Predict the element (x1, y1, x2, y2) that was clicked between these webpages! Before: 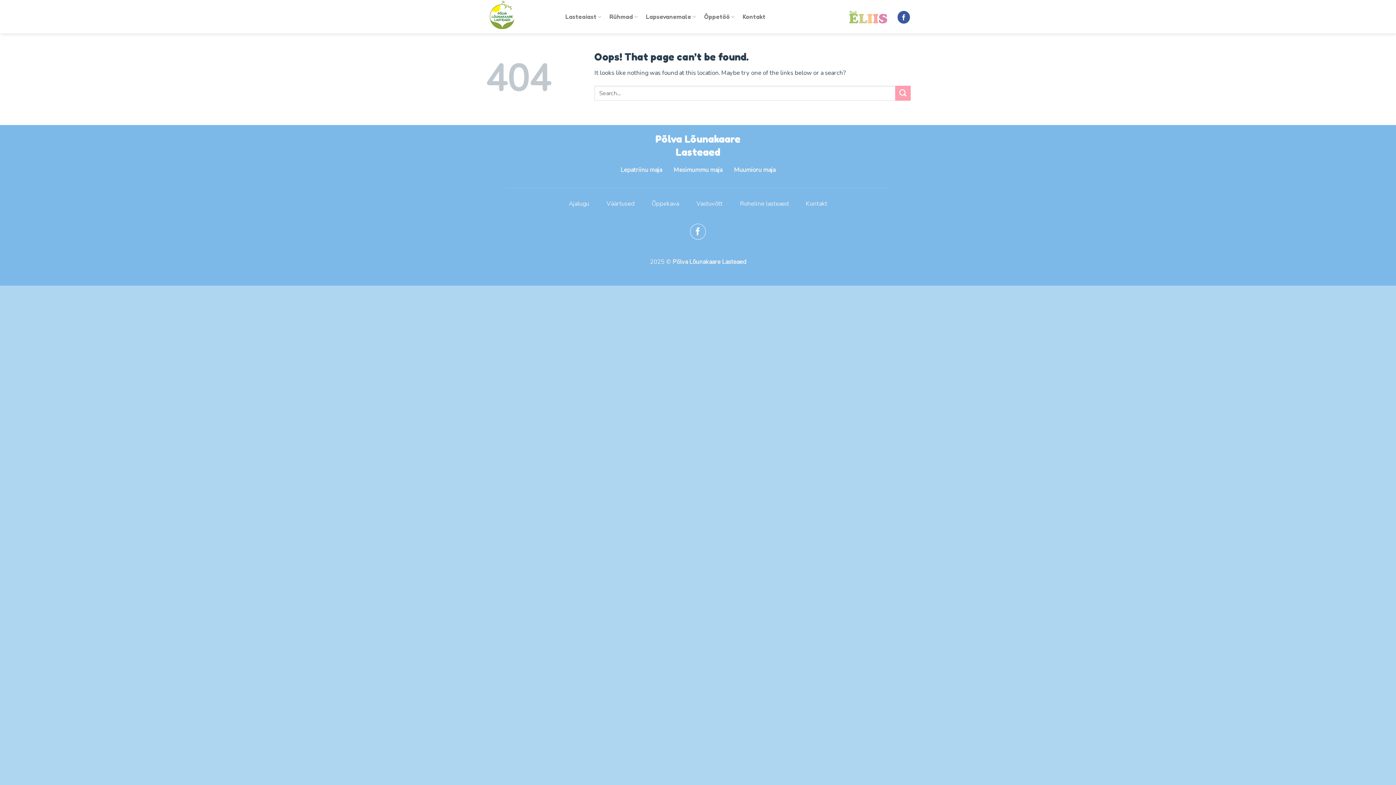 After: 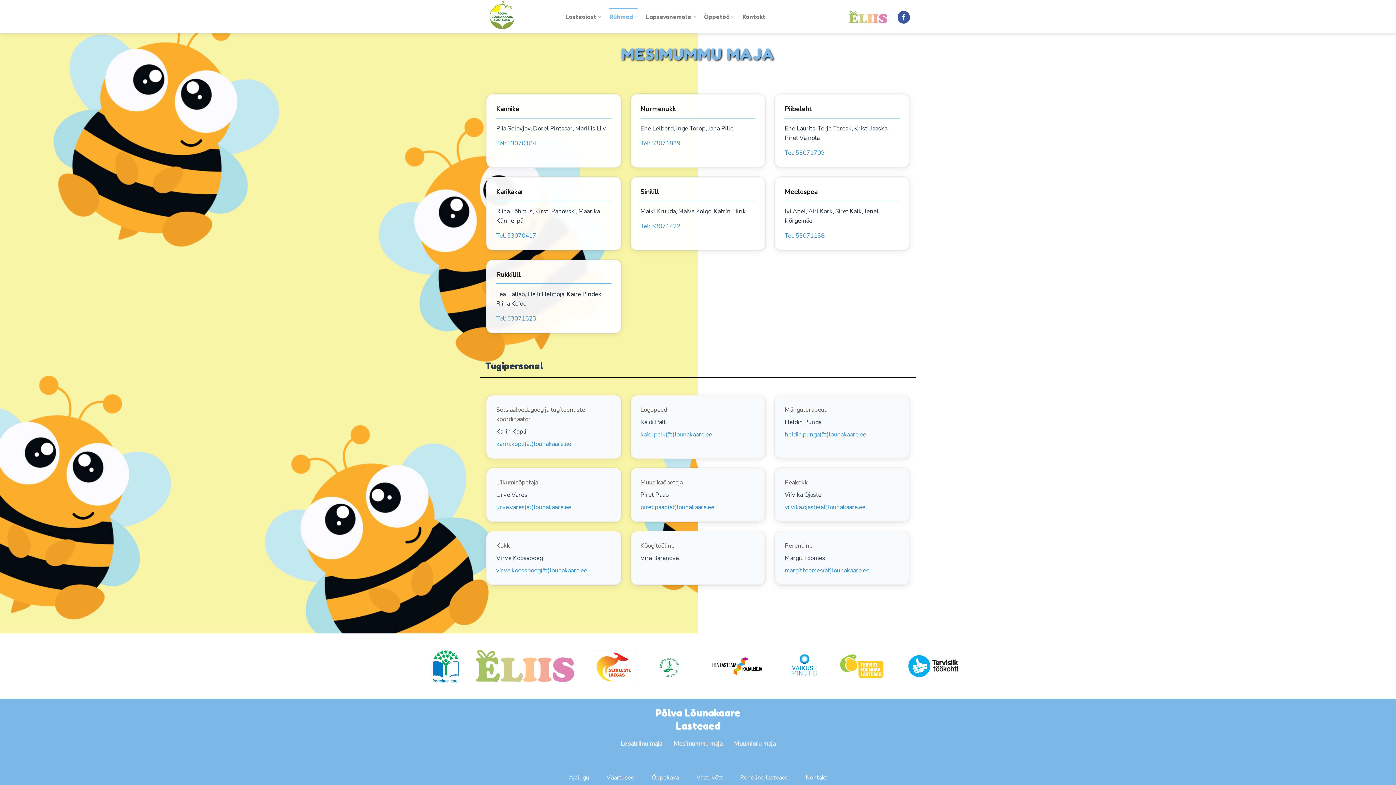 Action: label: Mesimummu maja bbox: (673, 163, 722, 178)